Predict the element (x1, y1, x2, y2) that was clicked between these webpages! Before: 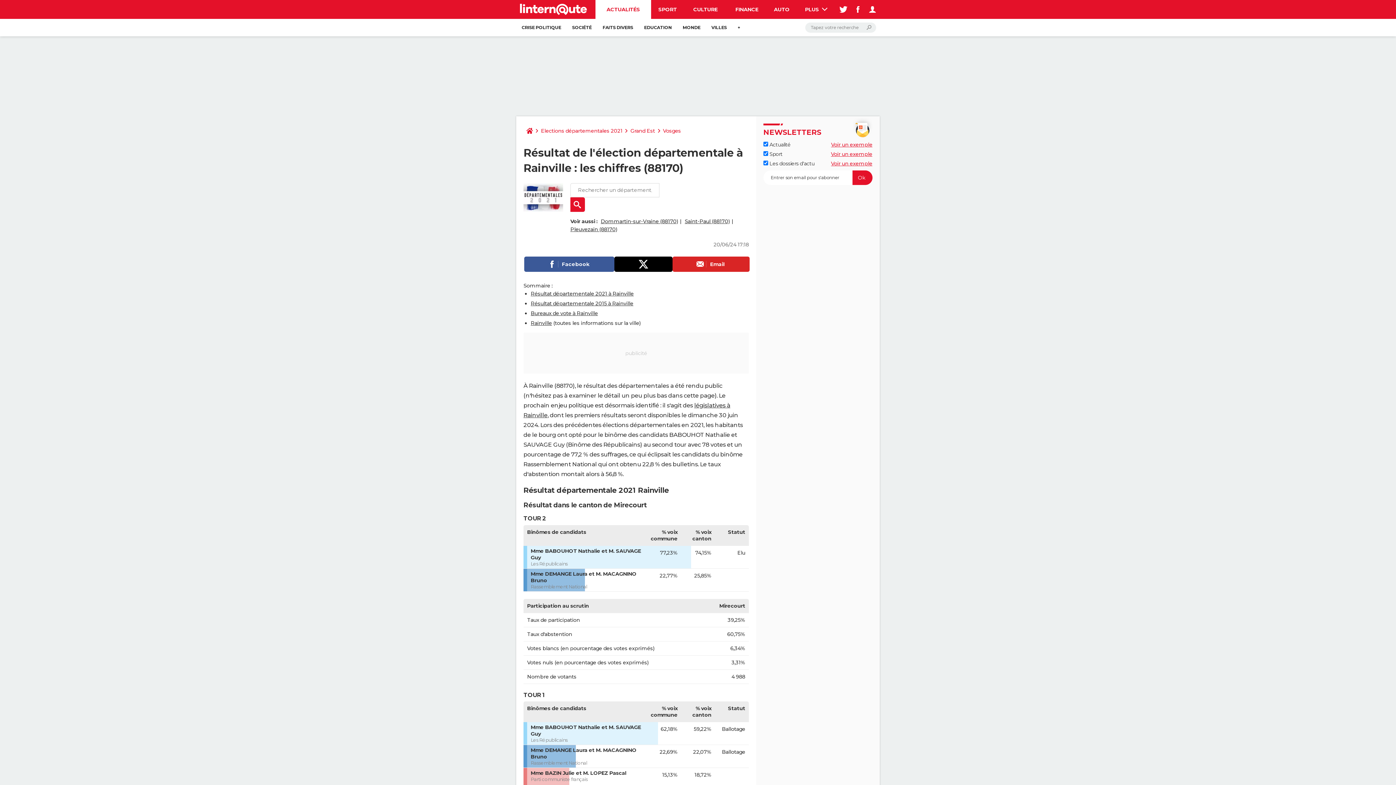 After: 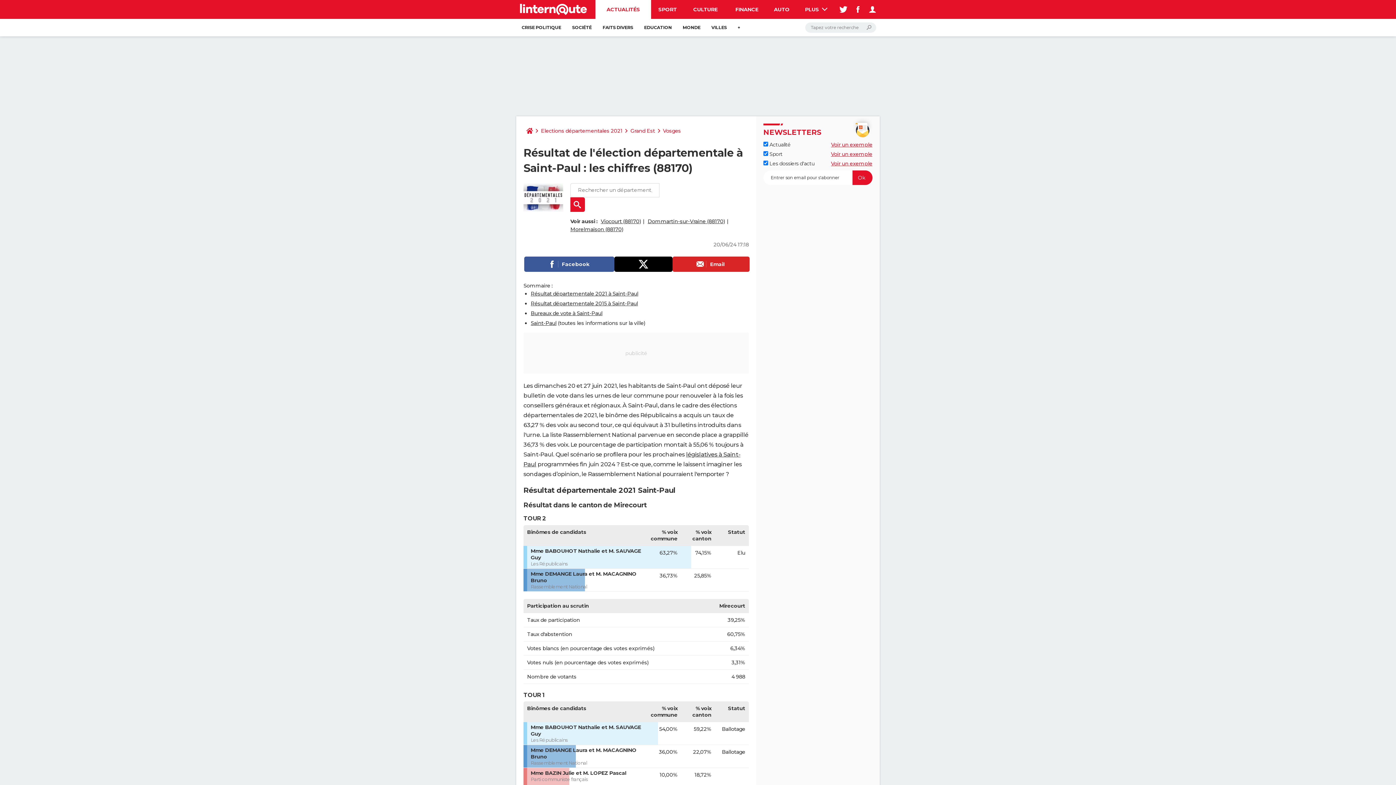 Action: bbox: (684, 218, 729, 224) label: Saint-Paul (88170)